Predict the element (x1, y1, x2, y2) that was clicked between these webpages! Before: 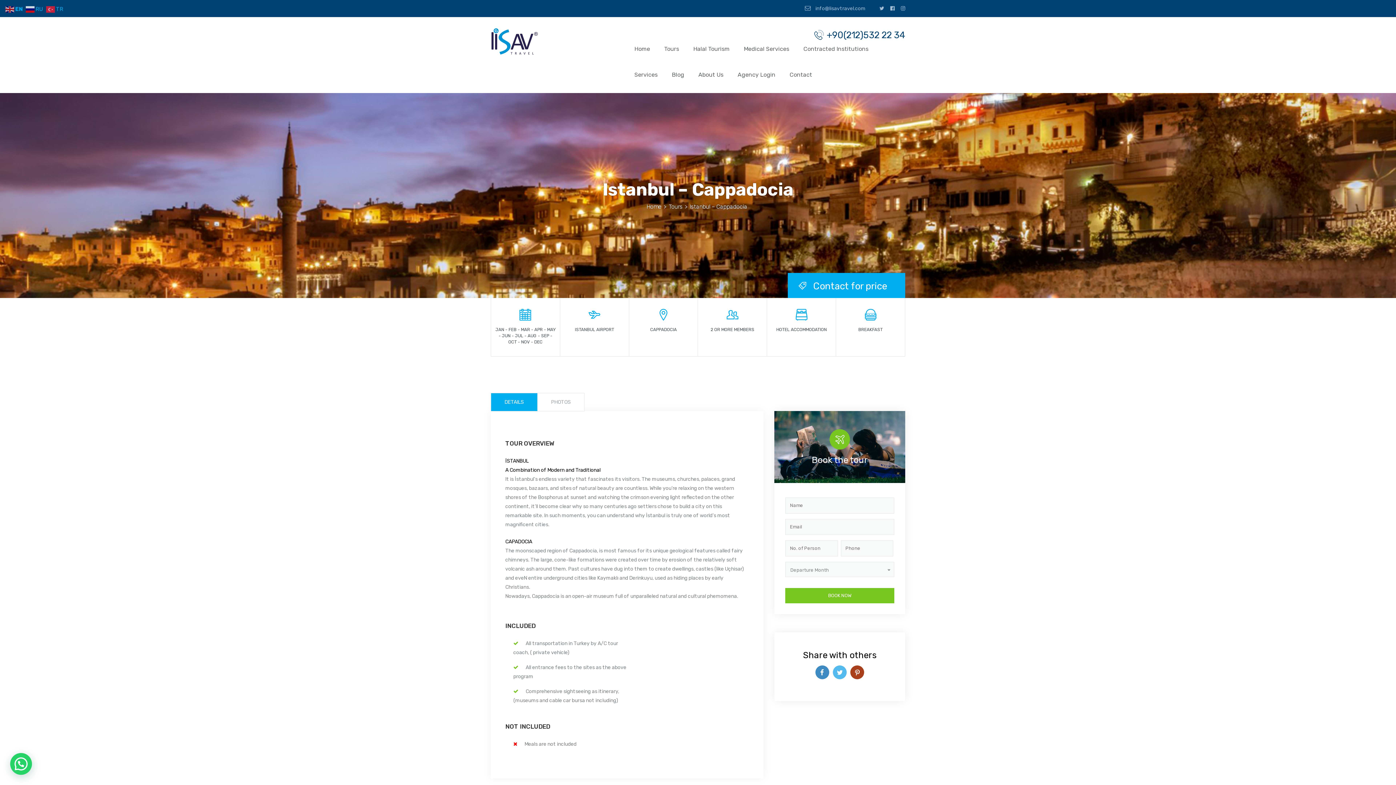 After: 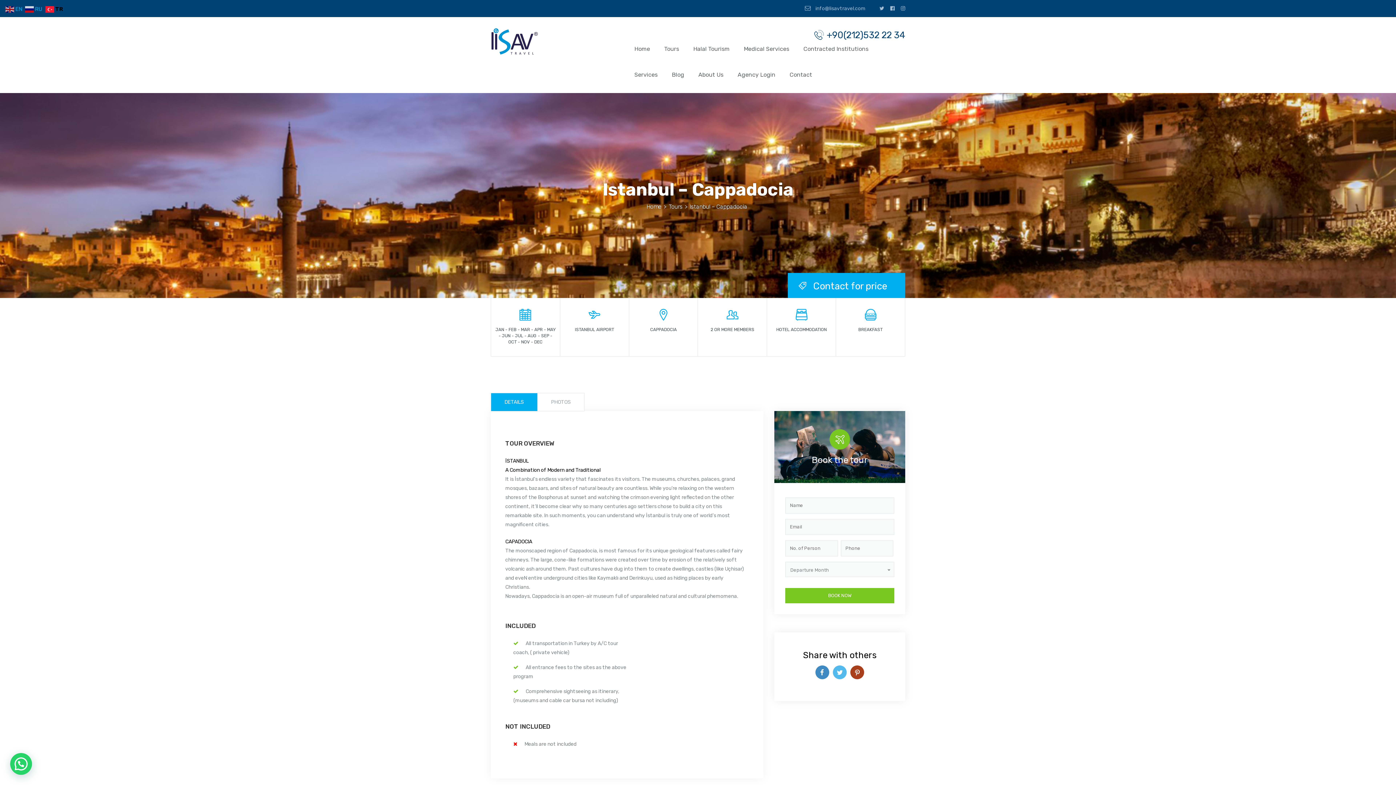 Action: label:  TR bbox: (46, 5, 65, 12)